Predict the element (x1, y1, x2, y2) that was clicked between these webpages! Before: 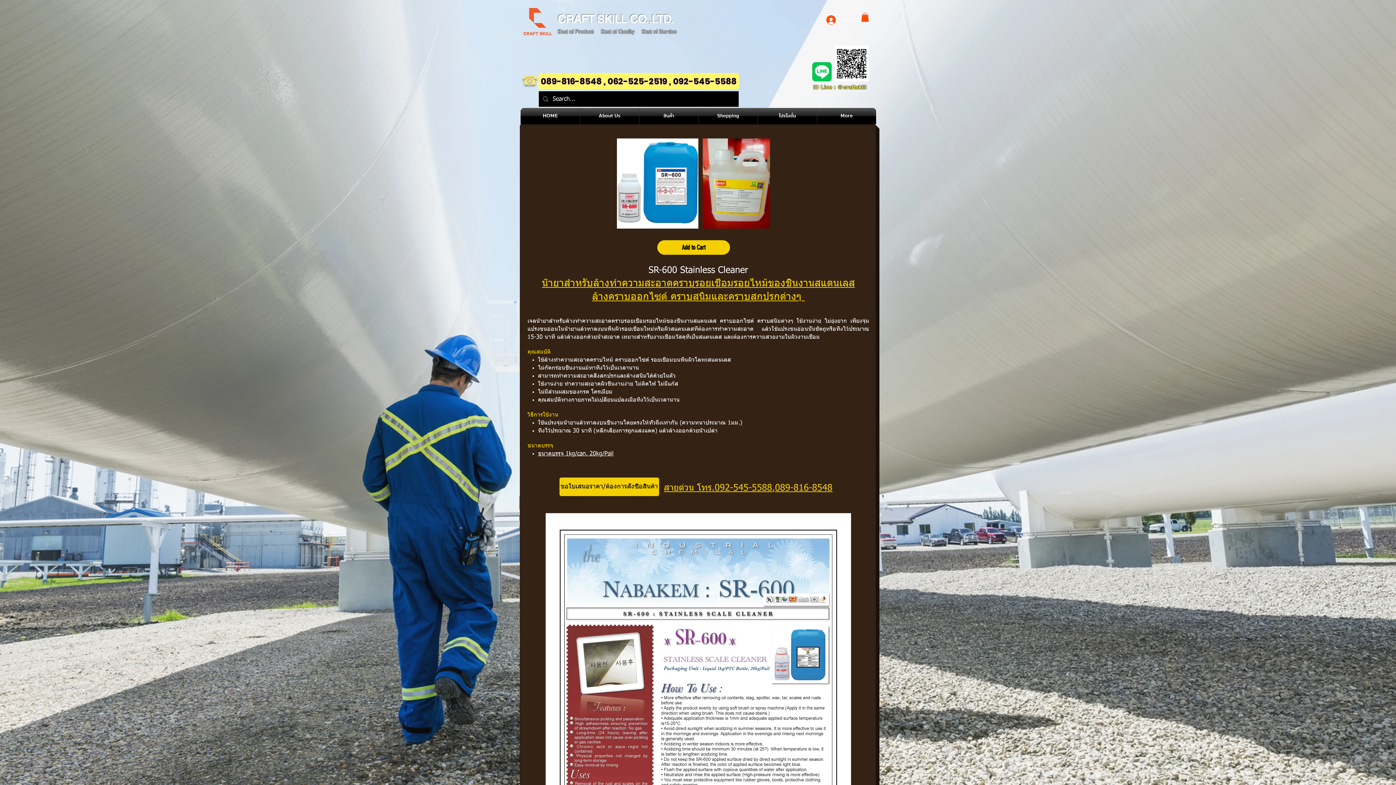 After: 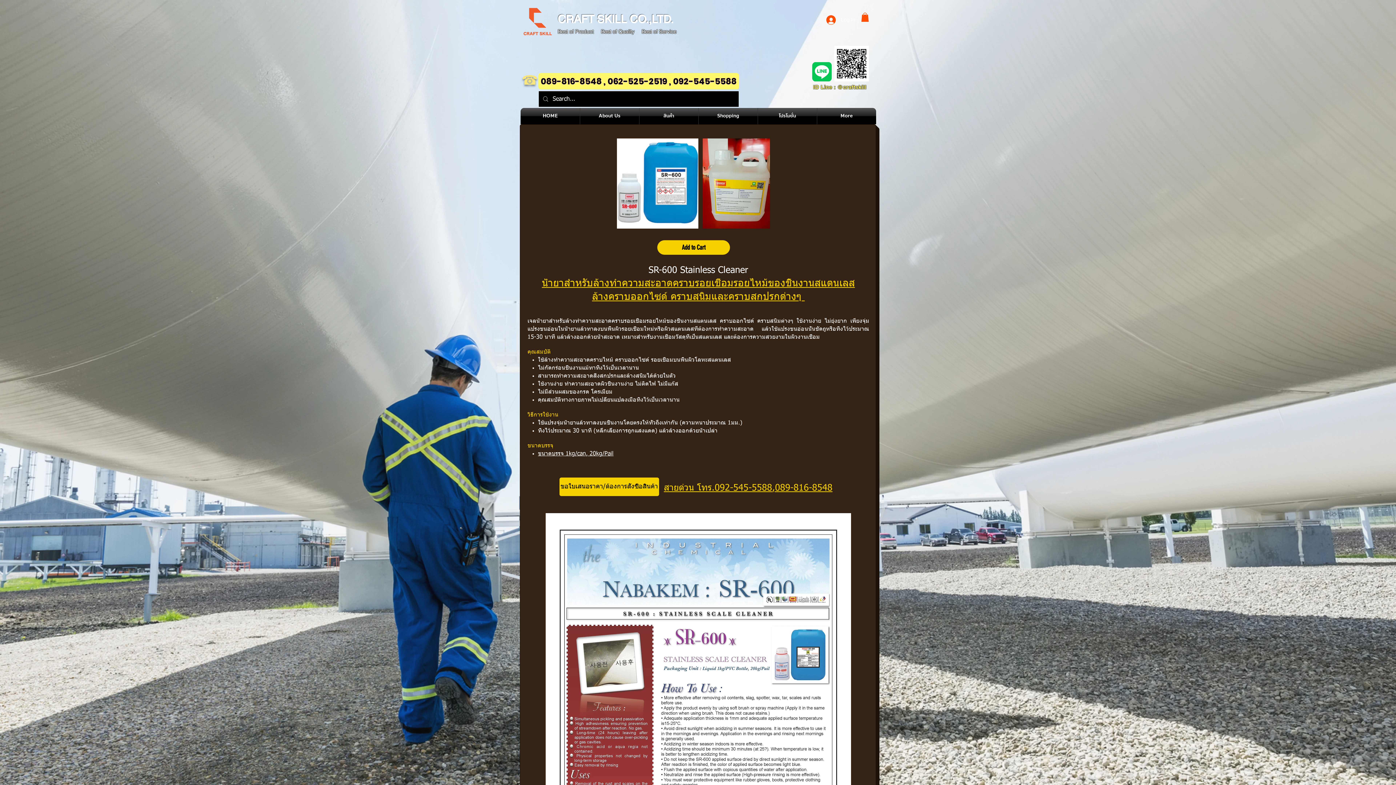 Action: label: ,089-816-8548 bbox: (772, 484, 832, 493)